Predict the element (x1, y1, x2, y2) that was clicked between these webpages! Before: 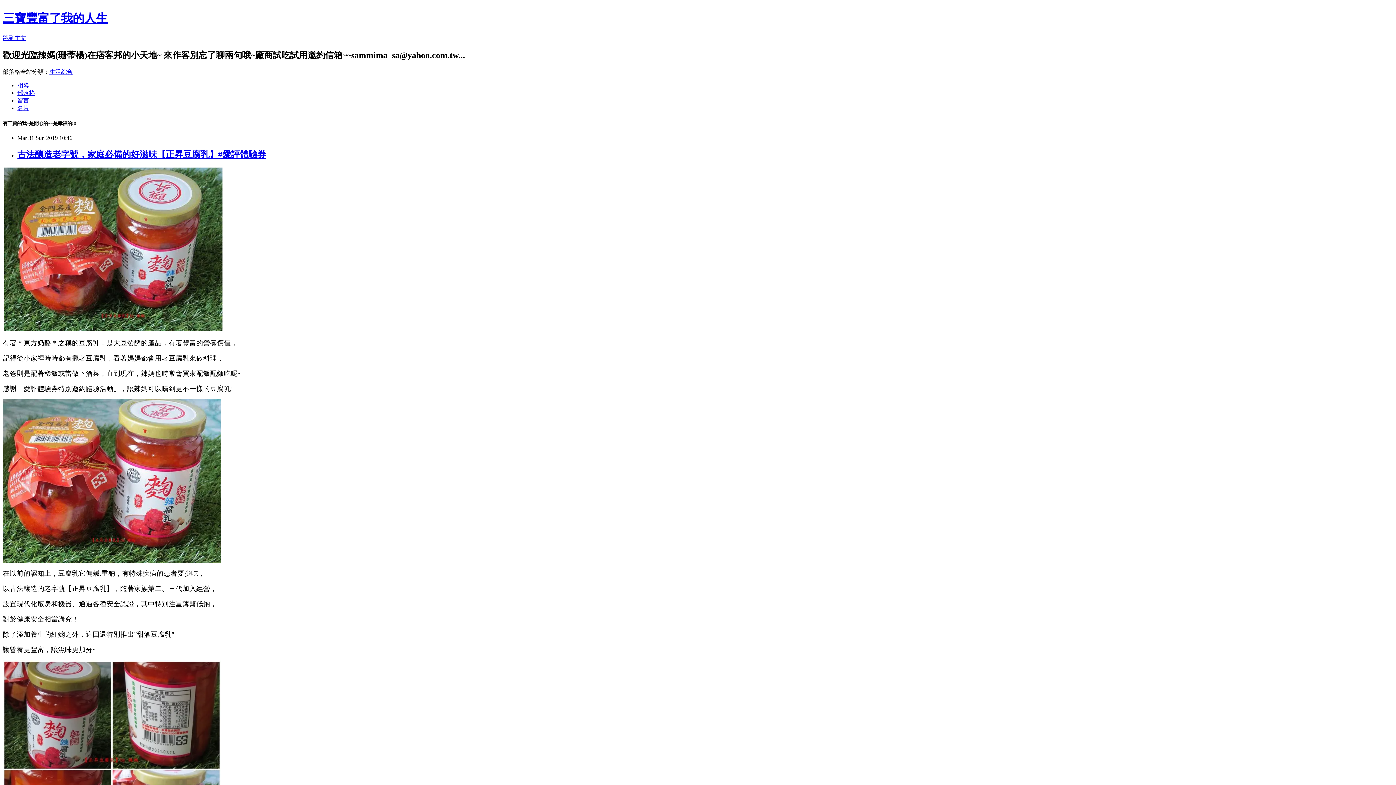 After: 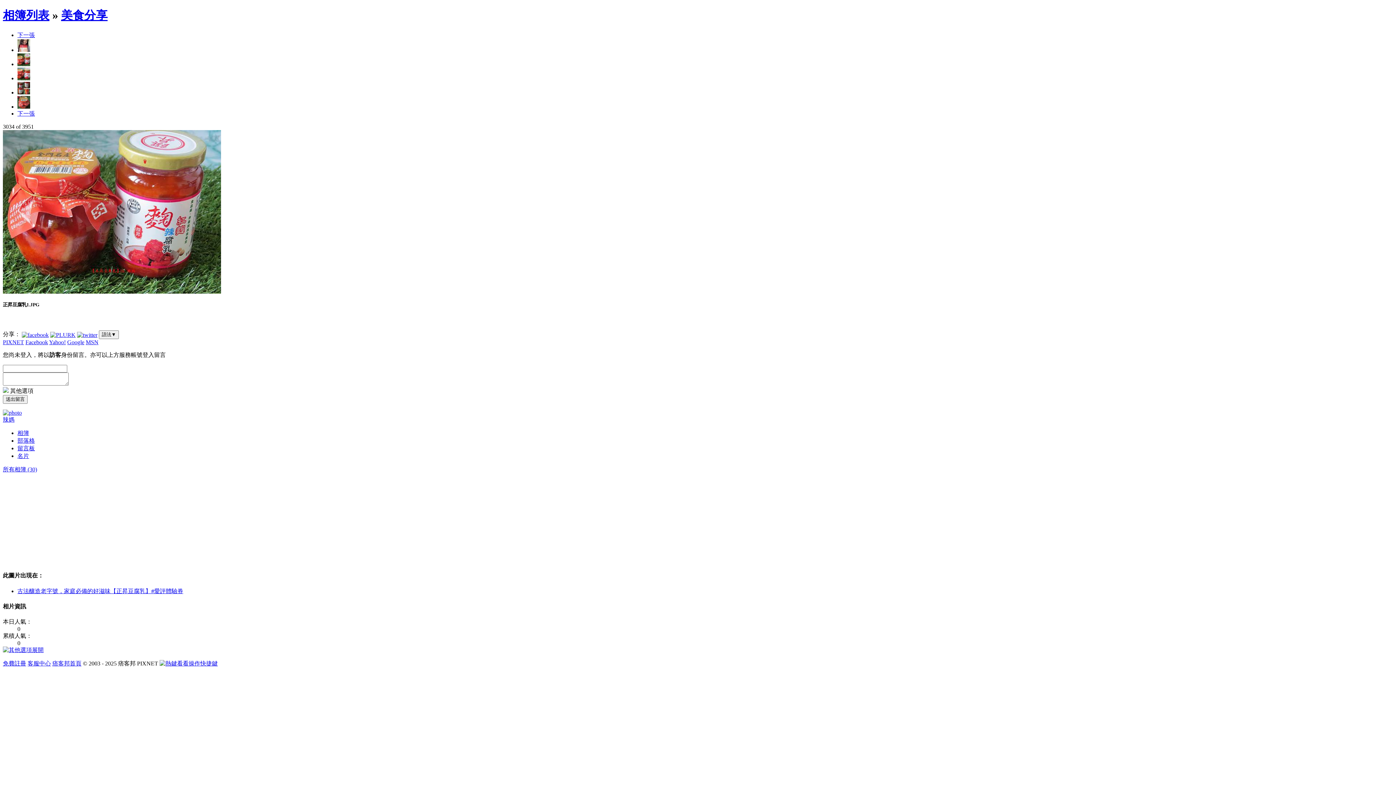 Action: bbox: (2, 558, 221, 564)